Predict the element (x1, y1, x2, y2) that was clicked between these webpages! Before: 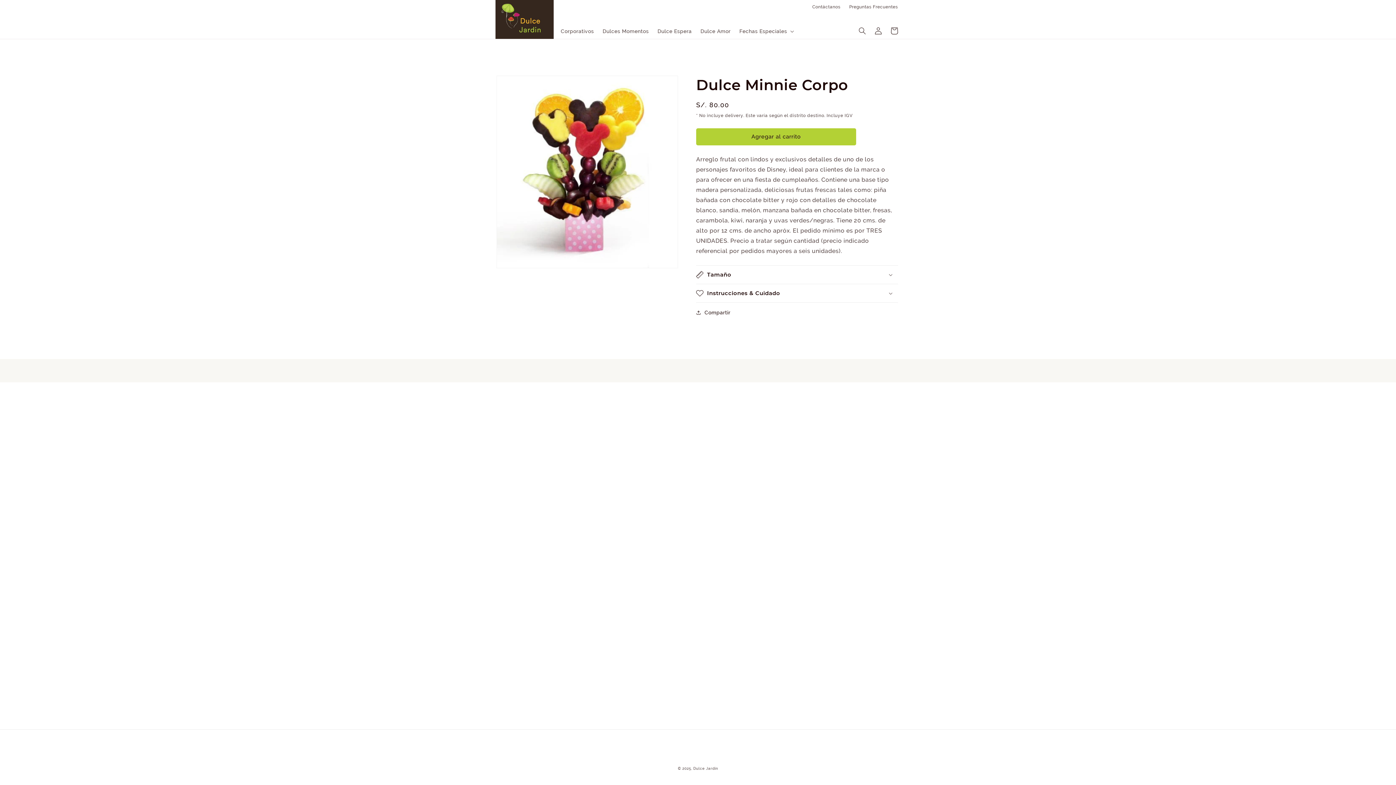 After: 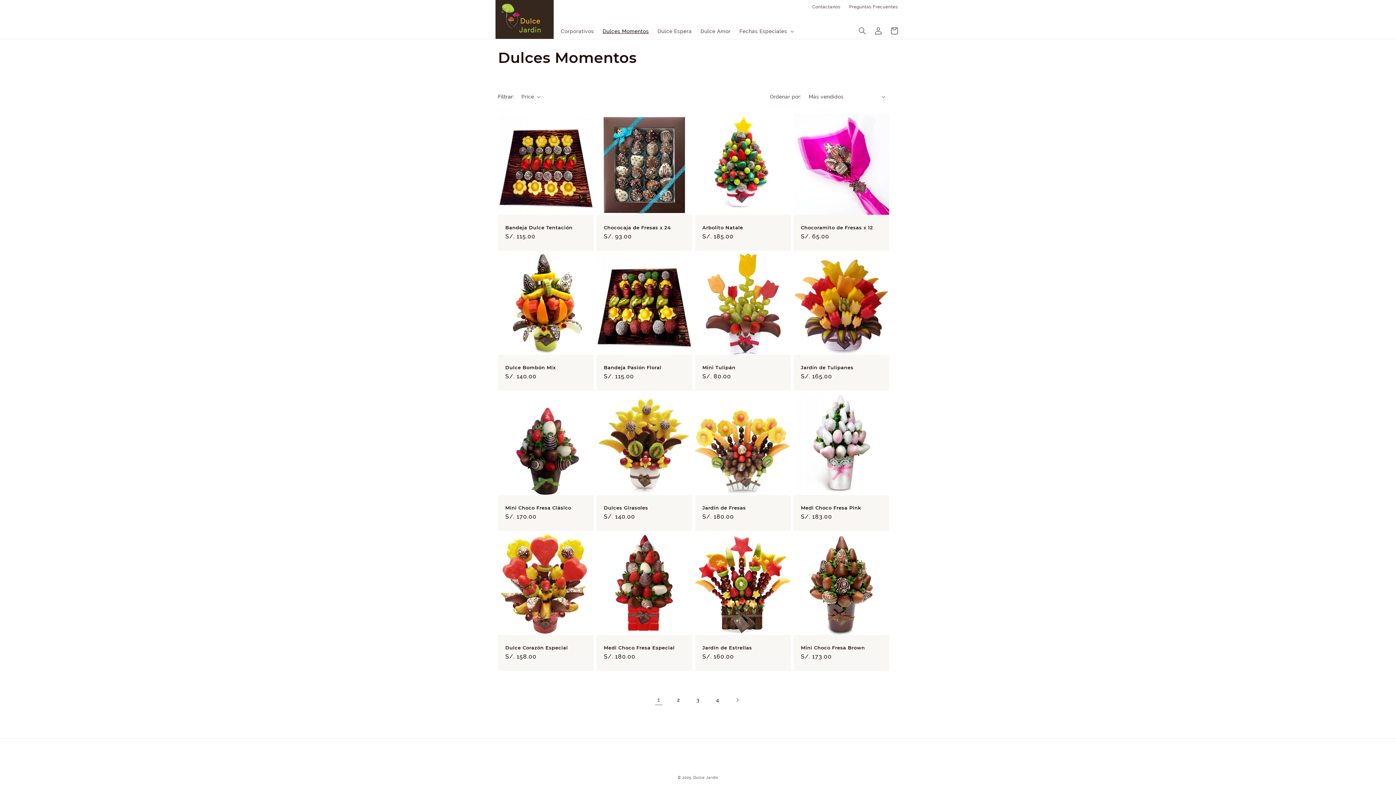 Action: label: Dulces Momentos bbox: (602, 23, 657, 38)